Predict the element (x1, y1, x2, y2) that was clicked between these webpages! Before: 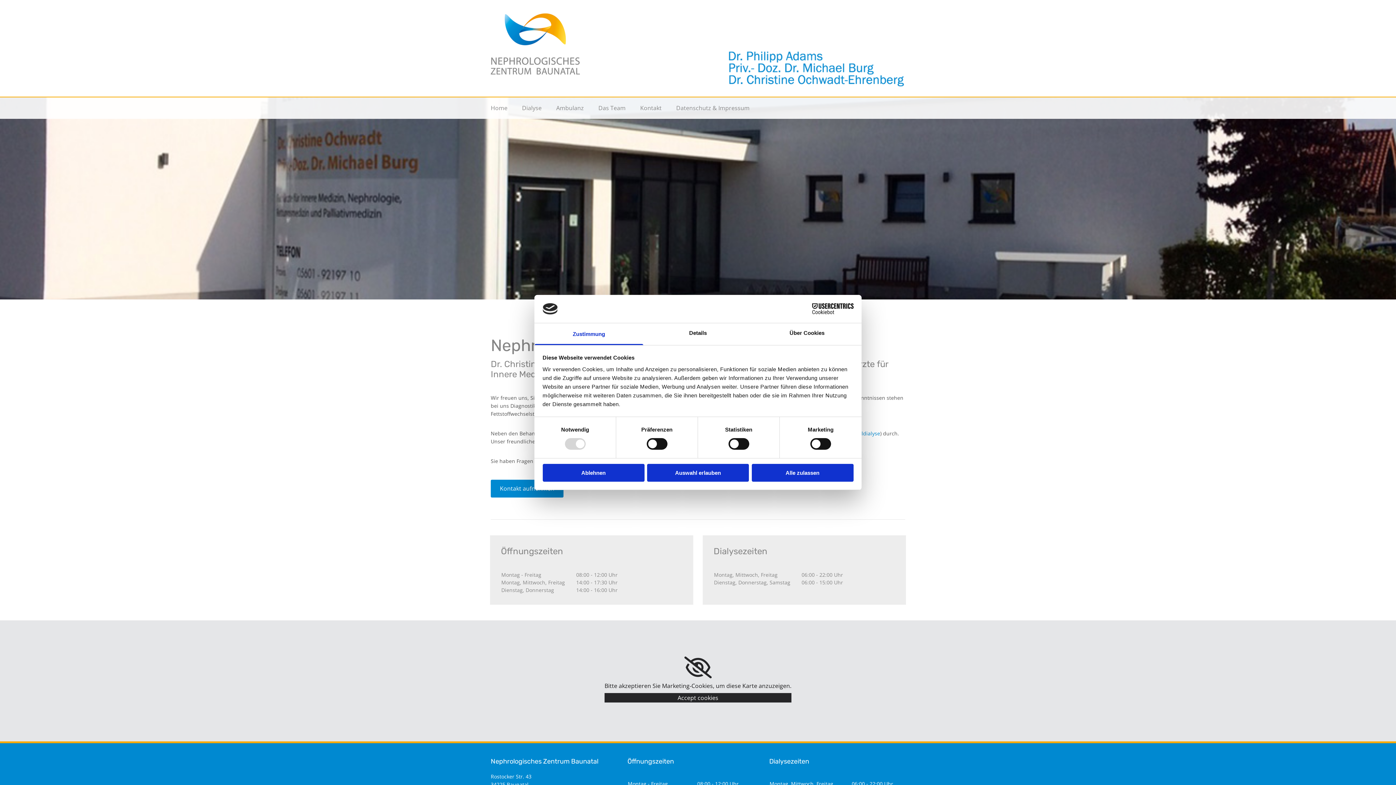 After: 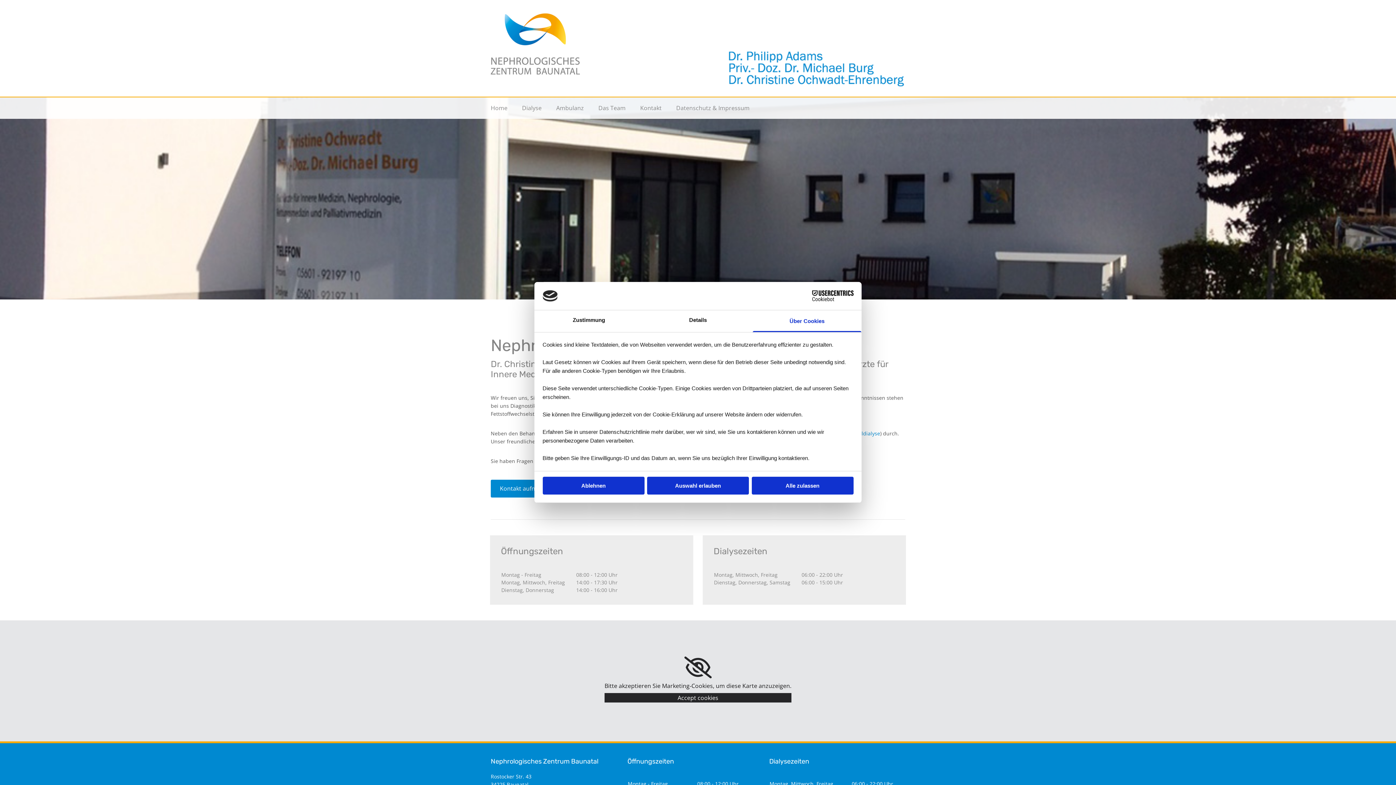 Action: bbox: (752, 323, 861, 345) label: Über Cookies